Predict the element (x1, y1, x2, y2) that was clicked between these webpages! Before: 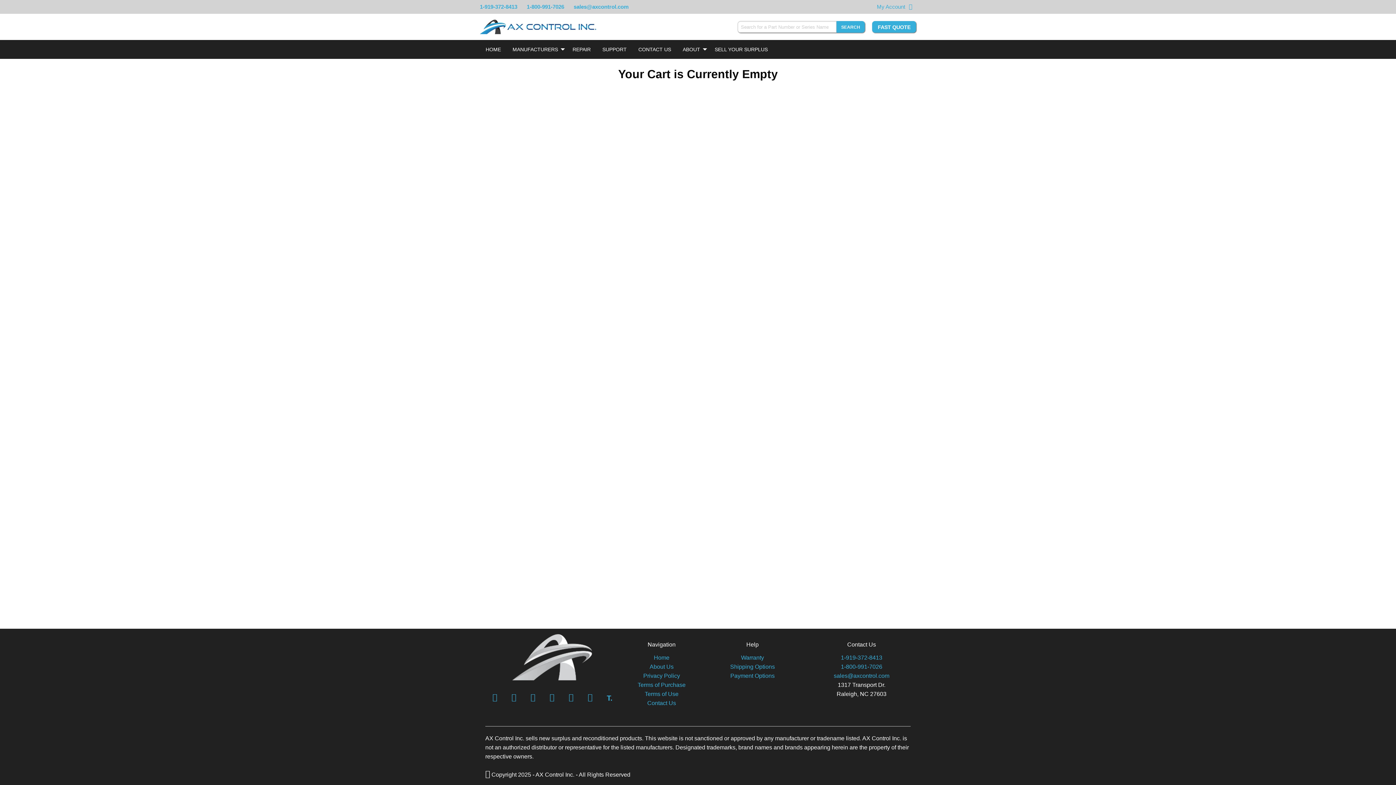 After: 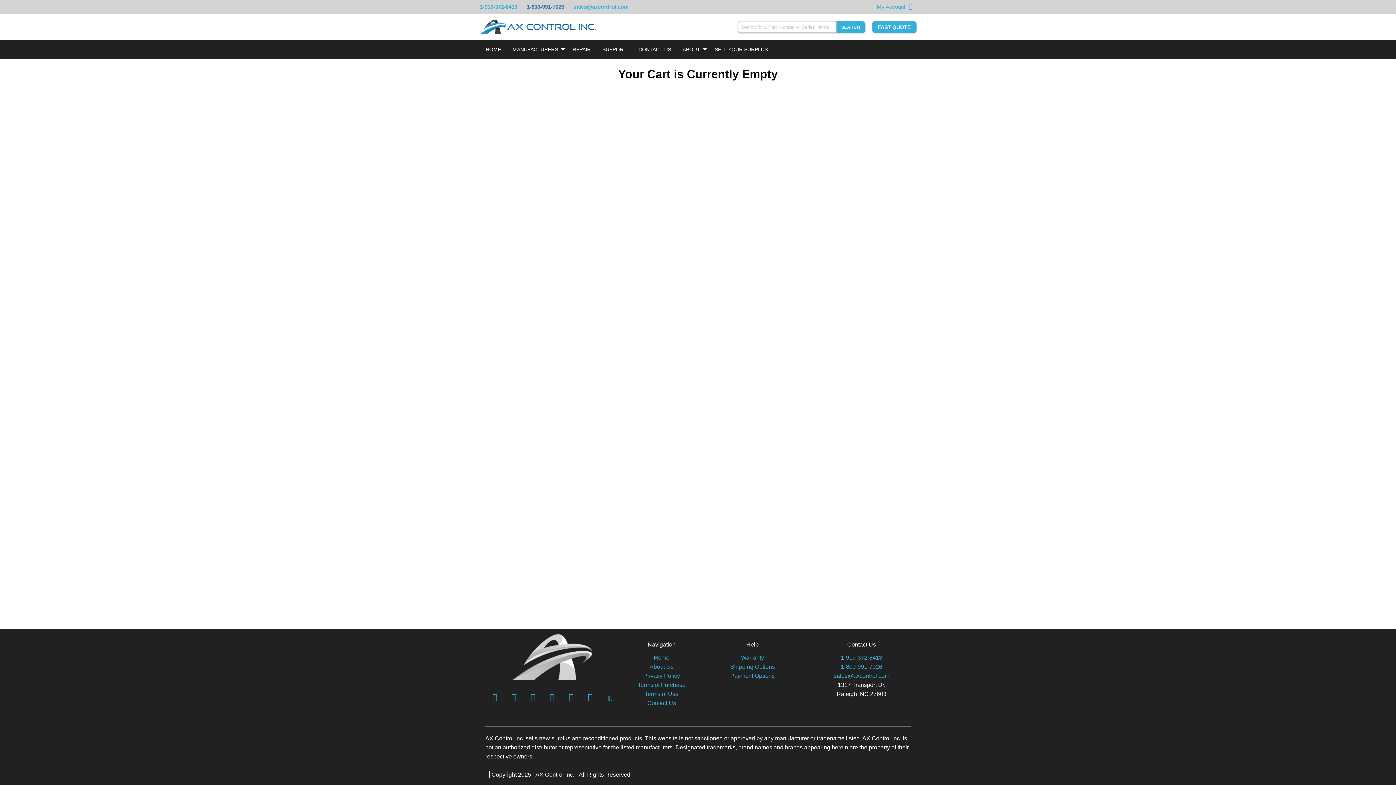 Action: label: 1-800-991-7026 bbox: (526, 3, 564, 9)